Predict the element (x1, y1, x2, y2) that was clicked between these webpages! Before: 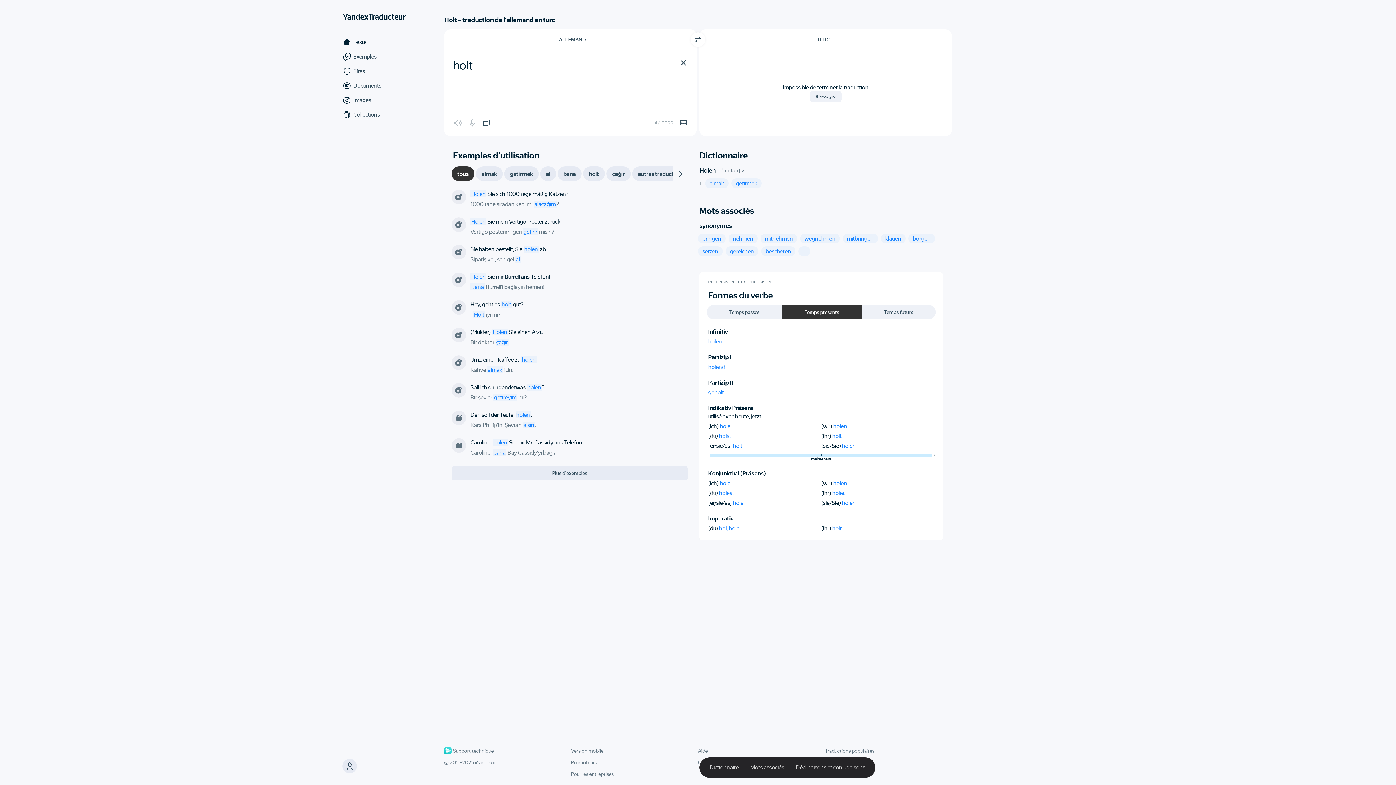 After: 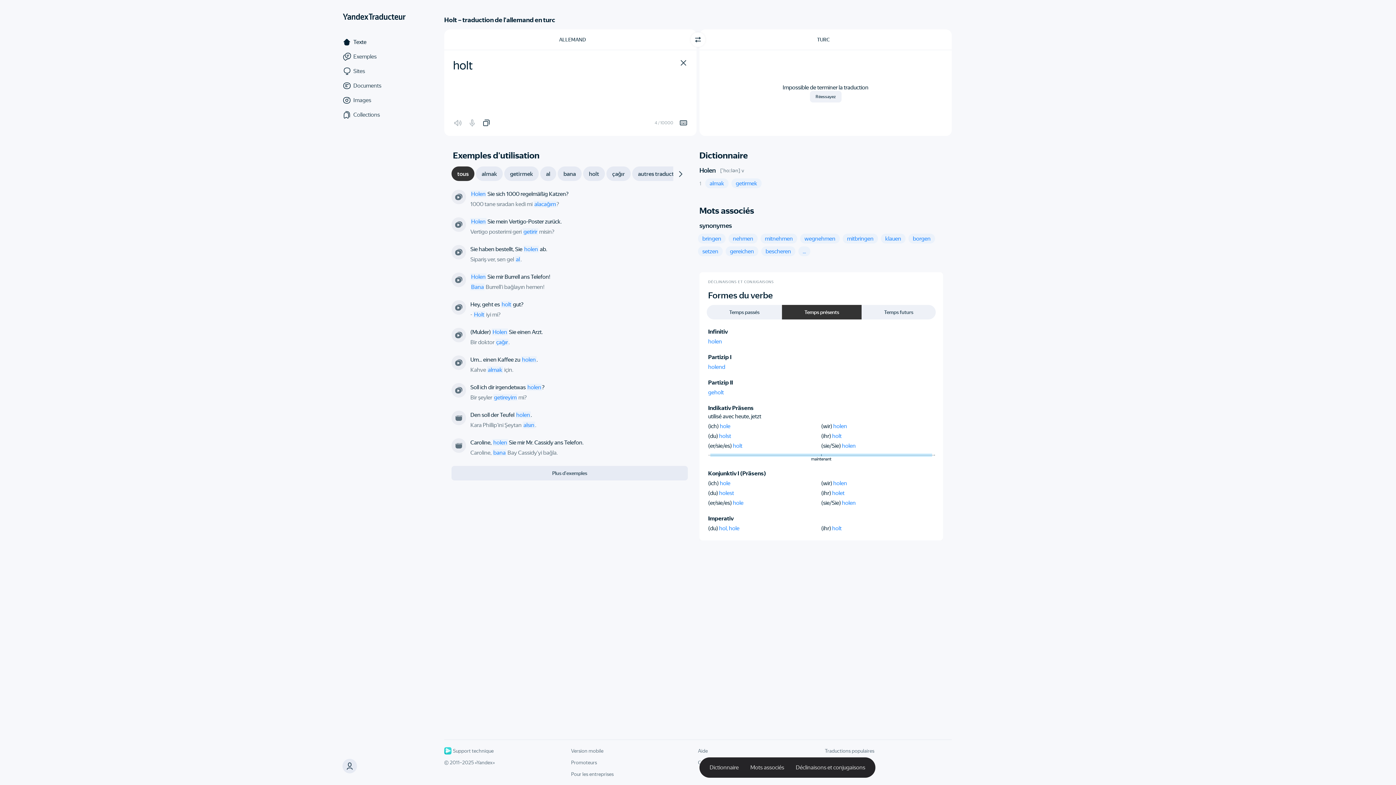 Action: bbox: (464, 115, 479, 130) label: Commande vocale